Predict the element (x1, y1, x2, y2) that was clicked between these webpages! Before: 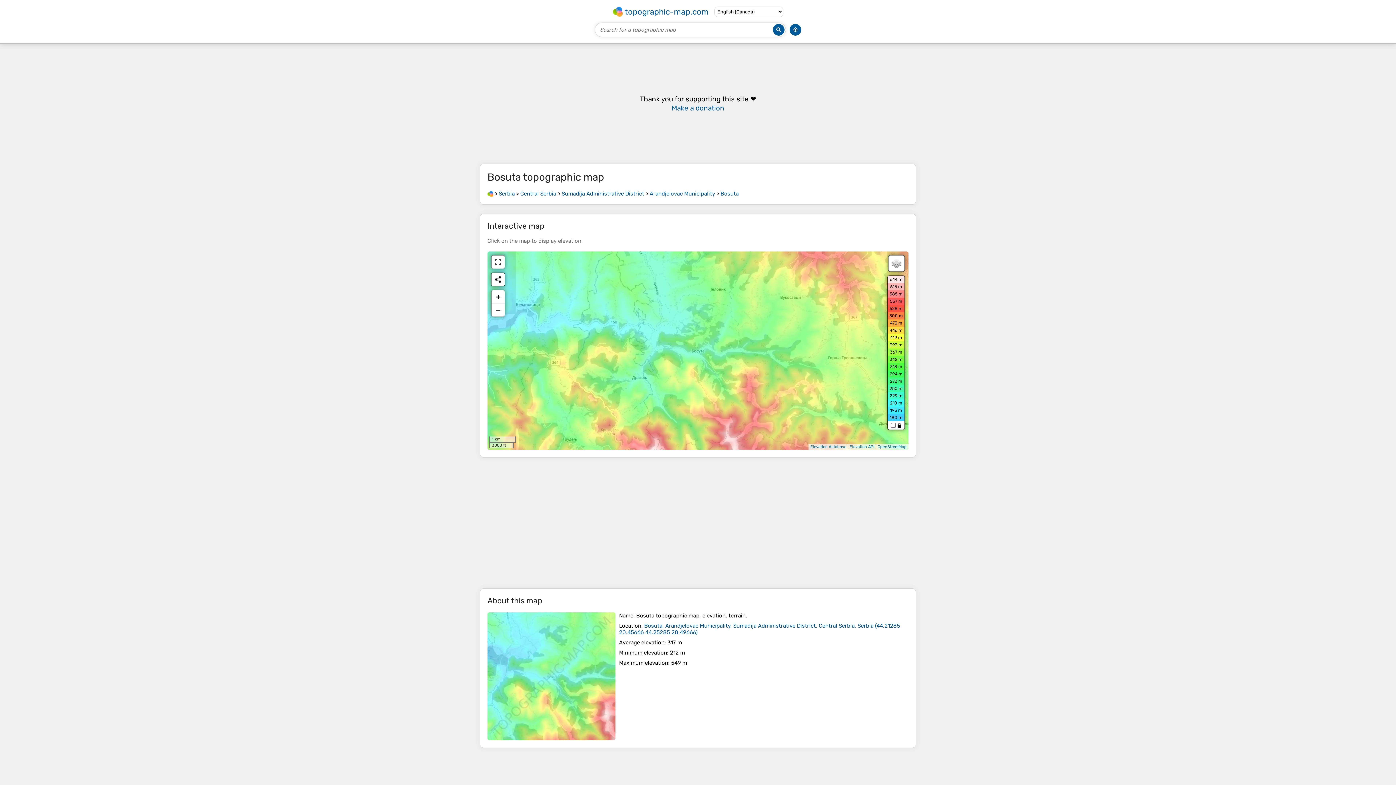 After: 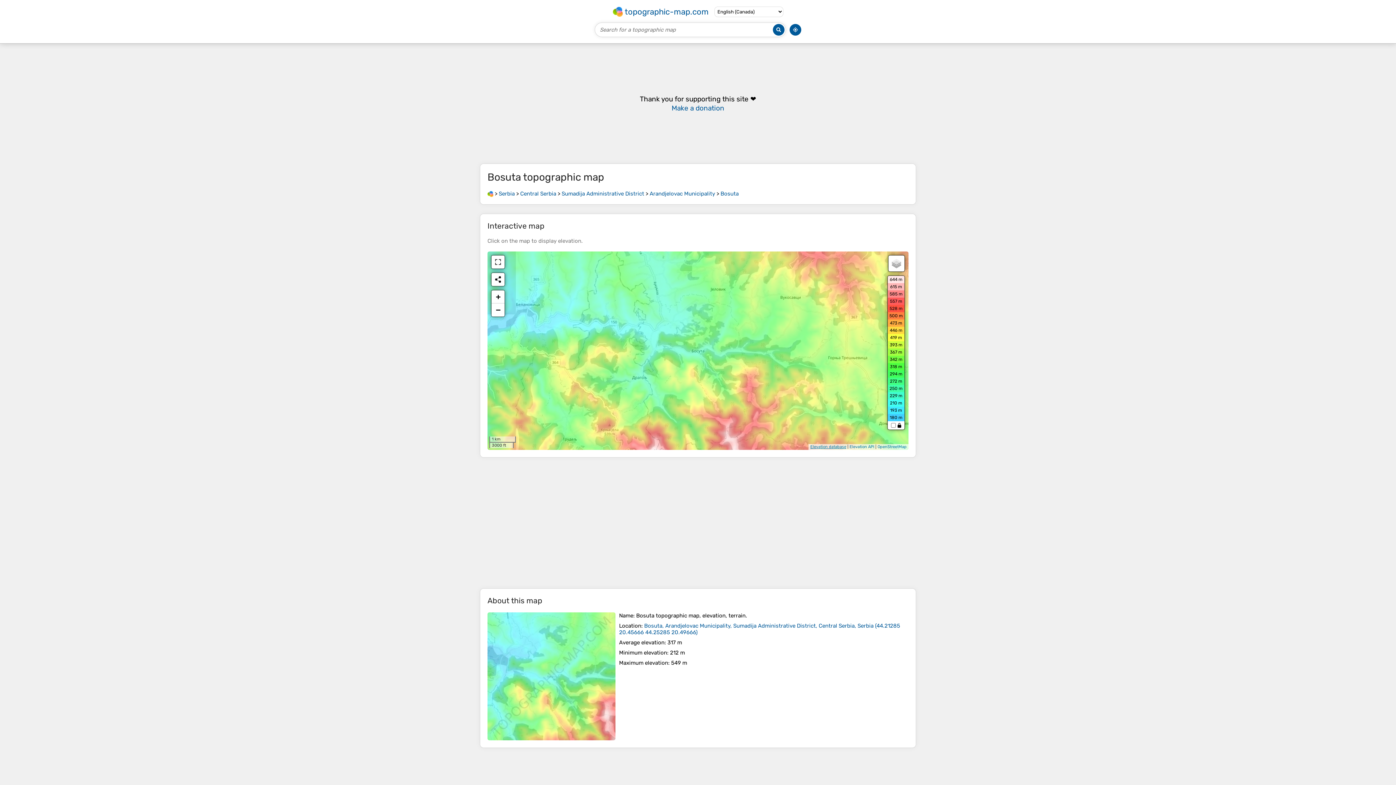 Action: bbox: (810, 444, 846, 449) label: Elevation database